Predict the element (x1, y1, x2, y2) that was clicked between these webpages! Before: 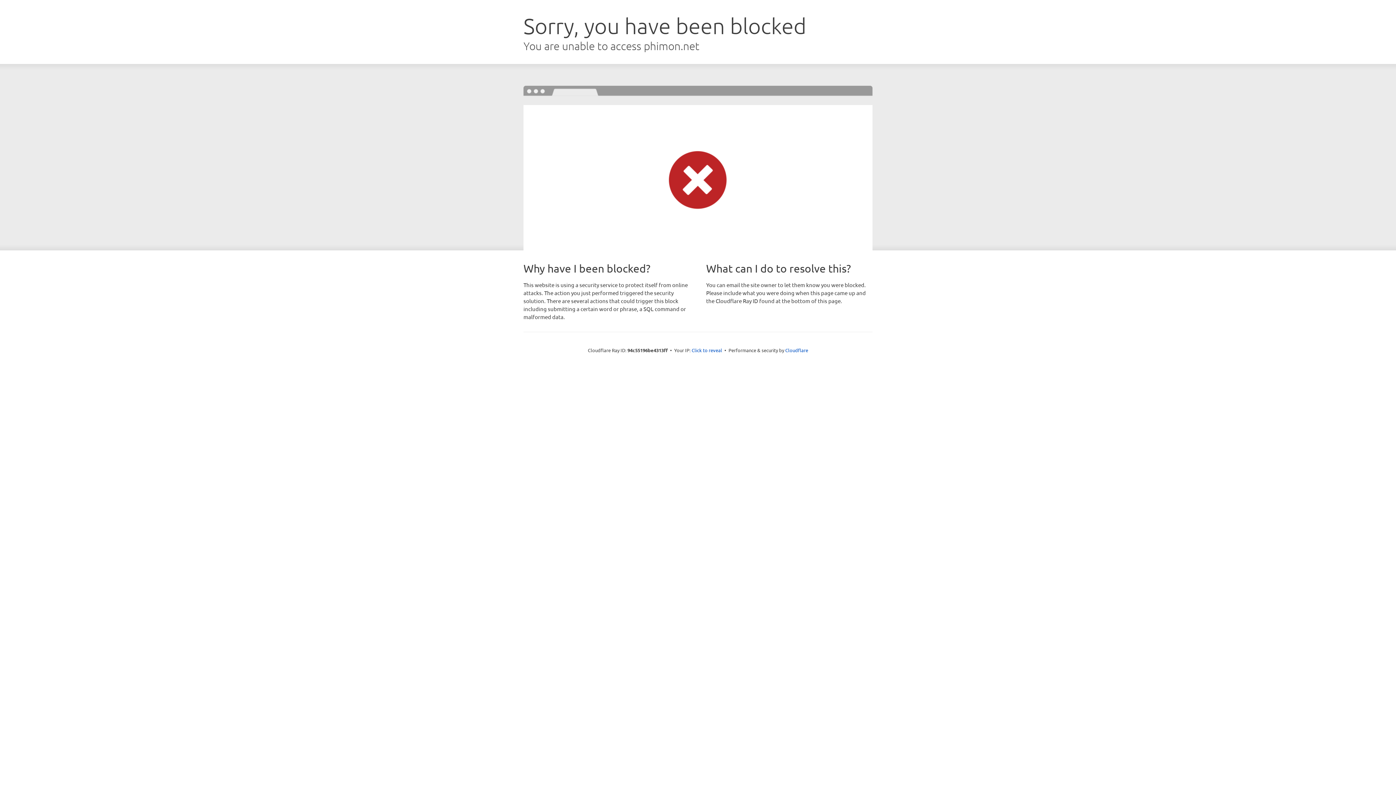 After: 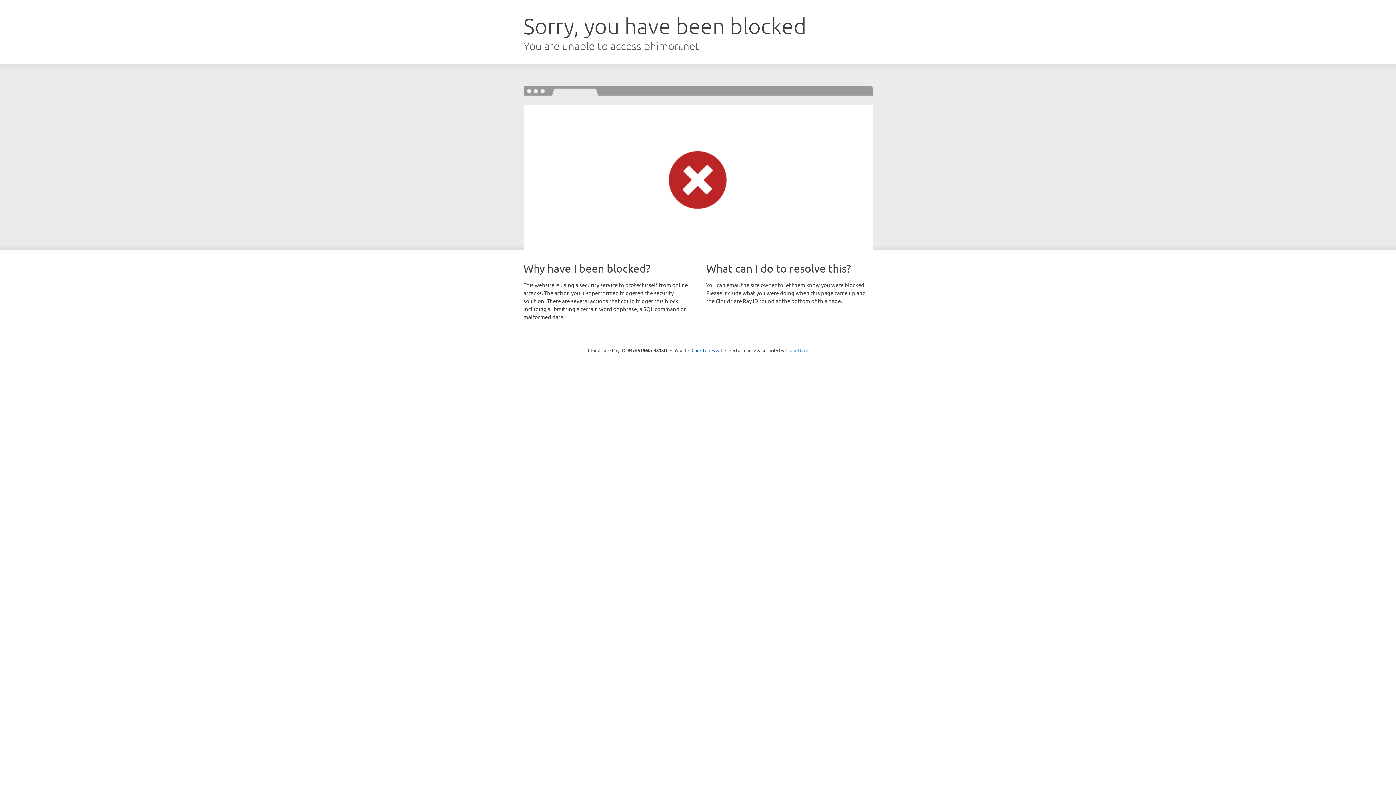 Action: bbox: (785, 347, 808, 353) label: Cloudflare